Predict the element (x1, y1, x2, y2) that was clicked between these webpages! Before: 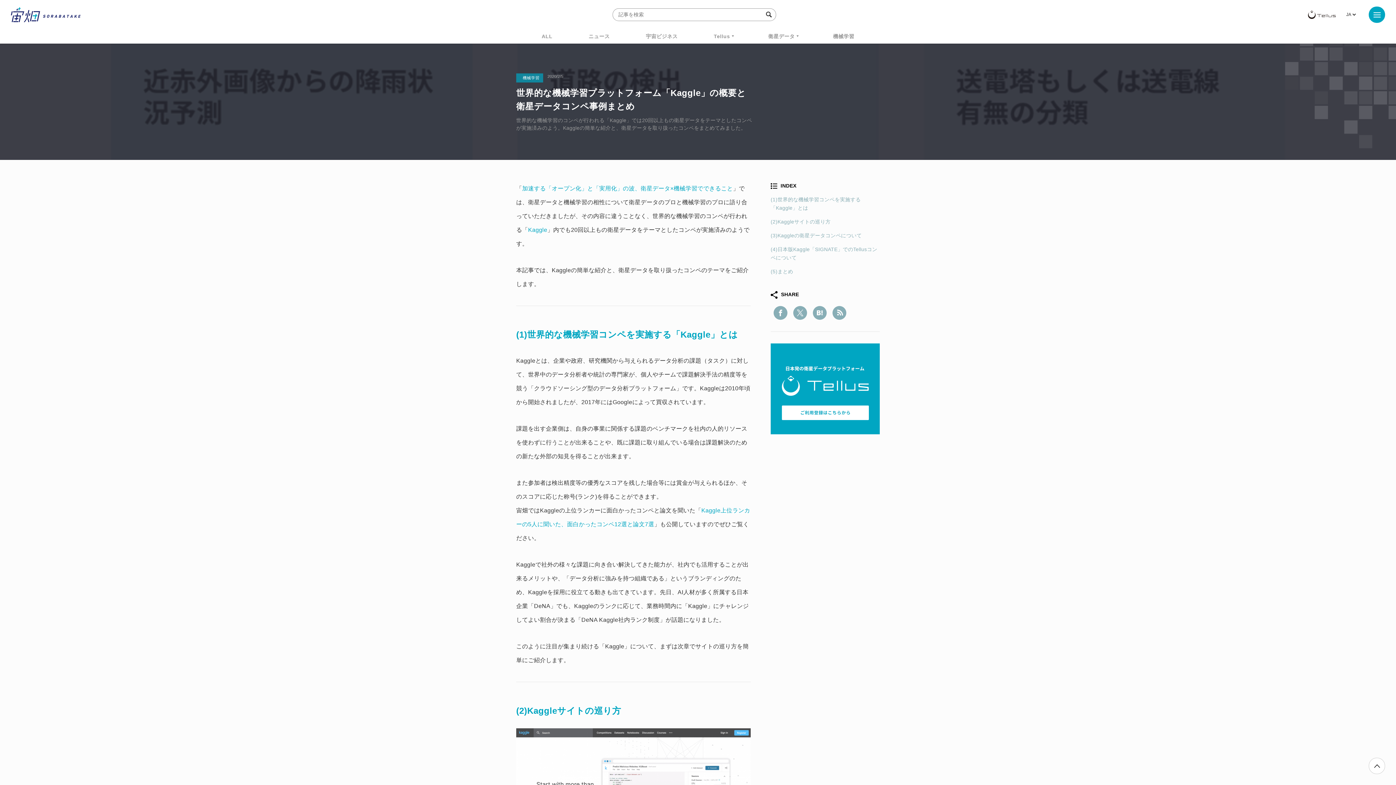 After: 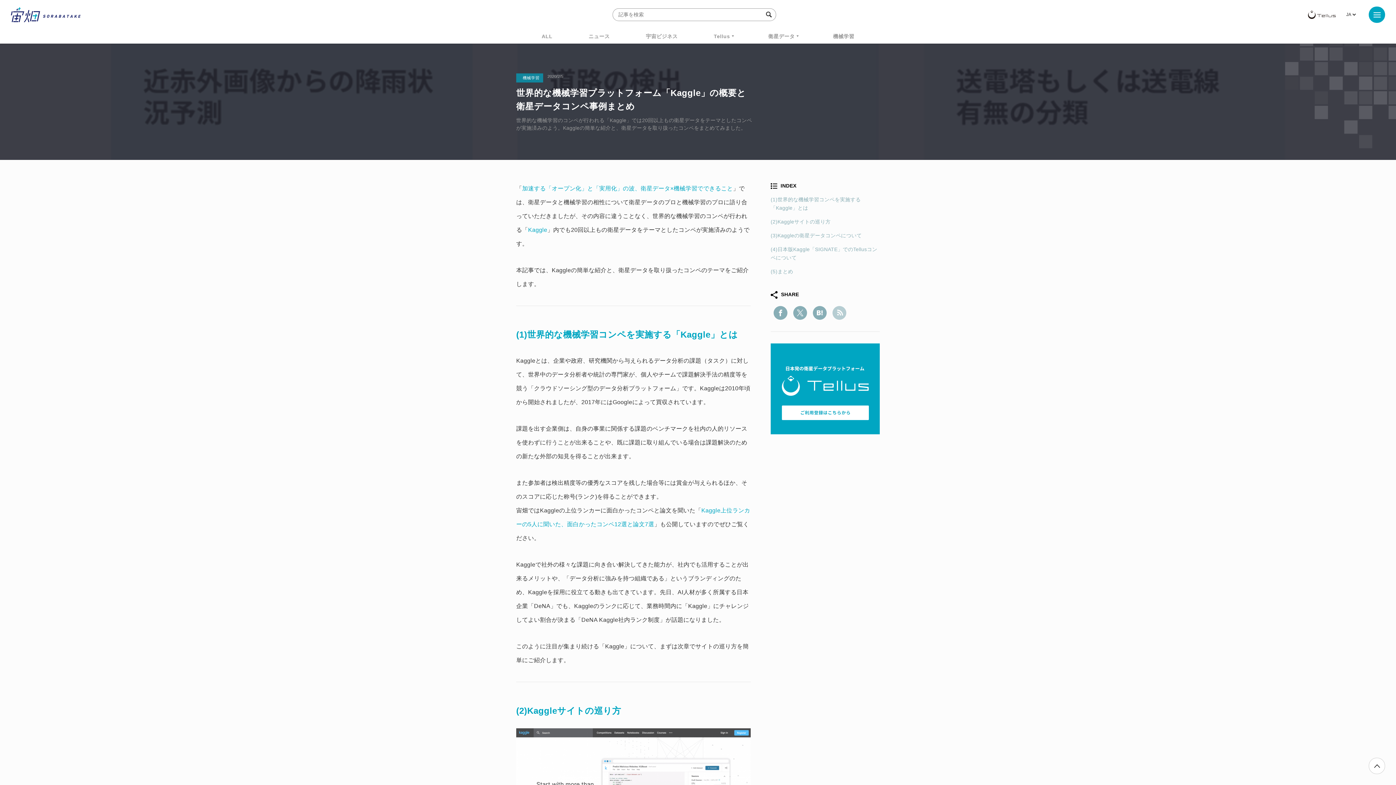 Action: bbox: (832, 306, 846, 320)